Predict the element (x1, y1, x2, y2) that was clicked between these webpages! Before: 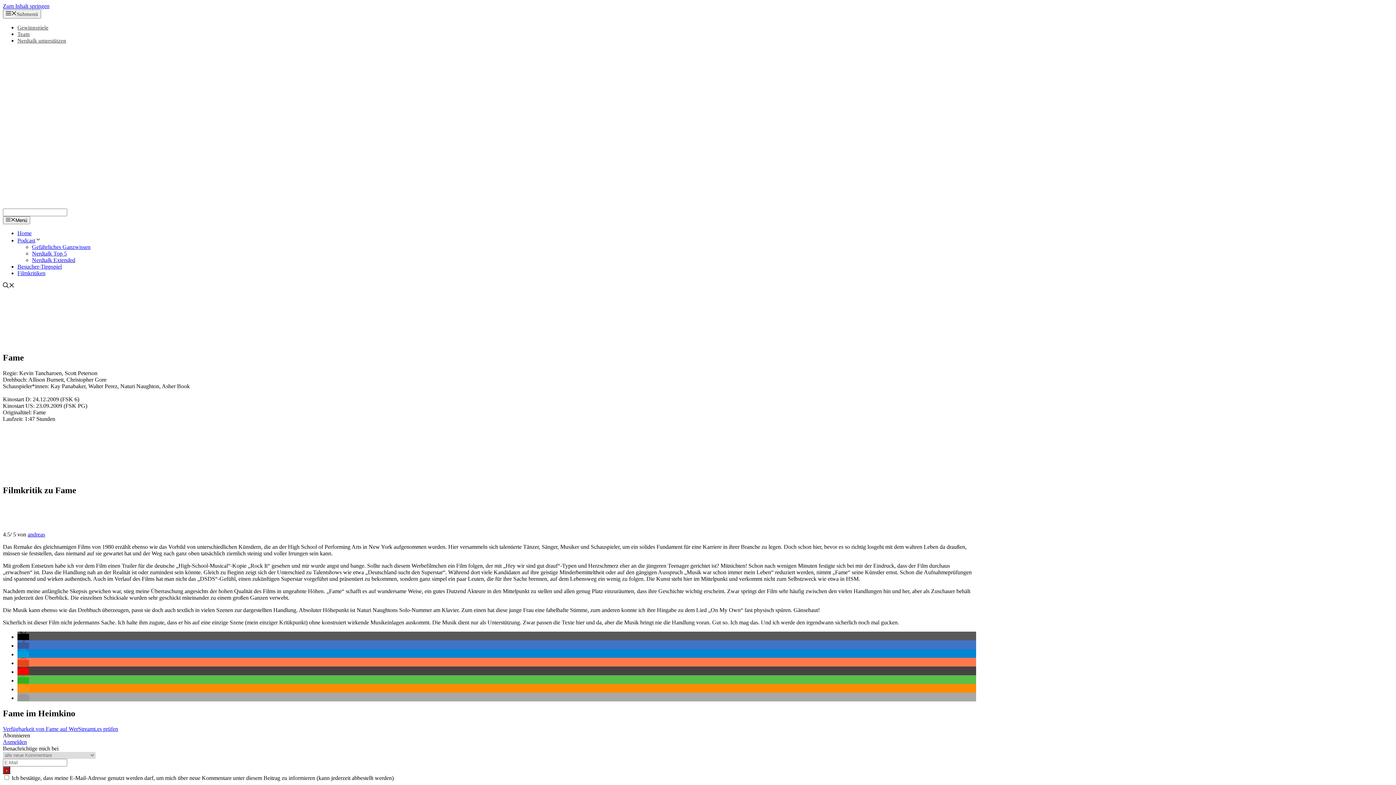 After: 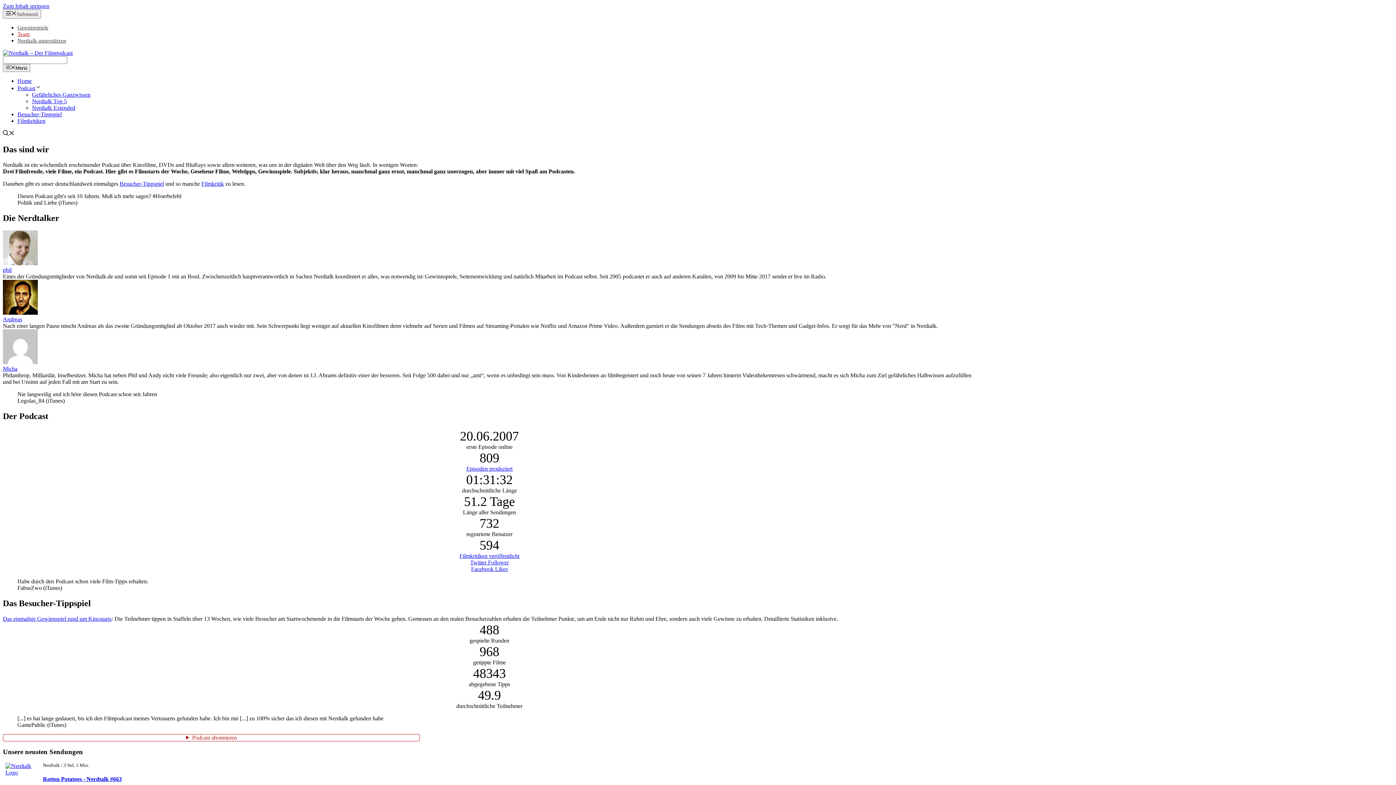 Action: bbox: (17, 31, 29, 37) label: Team